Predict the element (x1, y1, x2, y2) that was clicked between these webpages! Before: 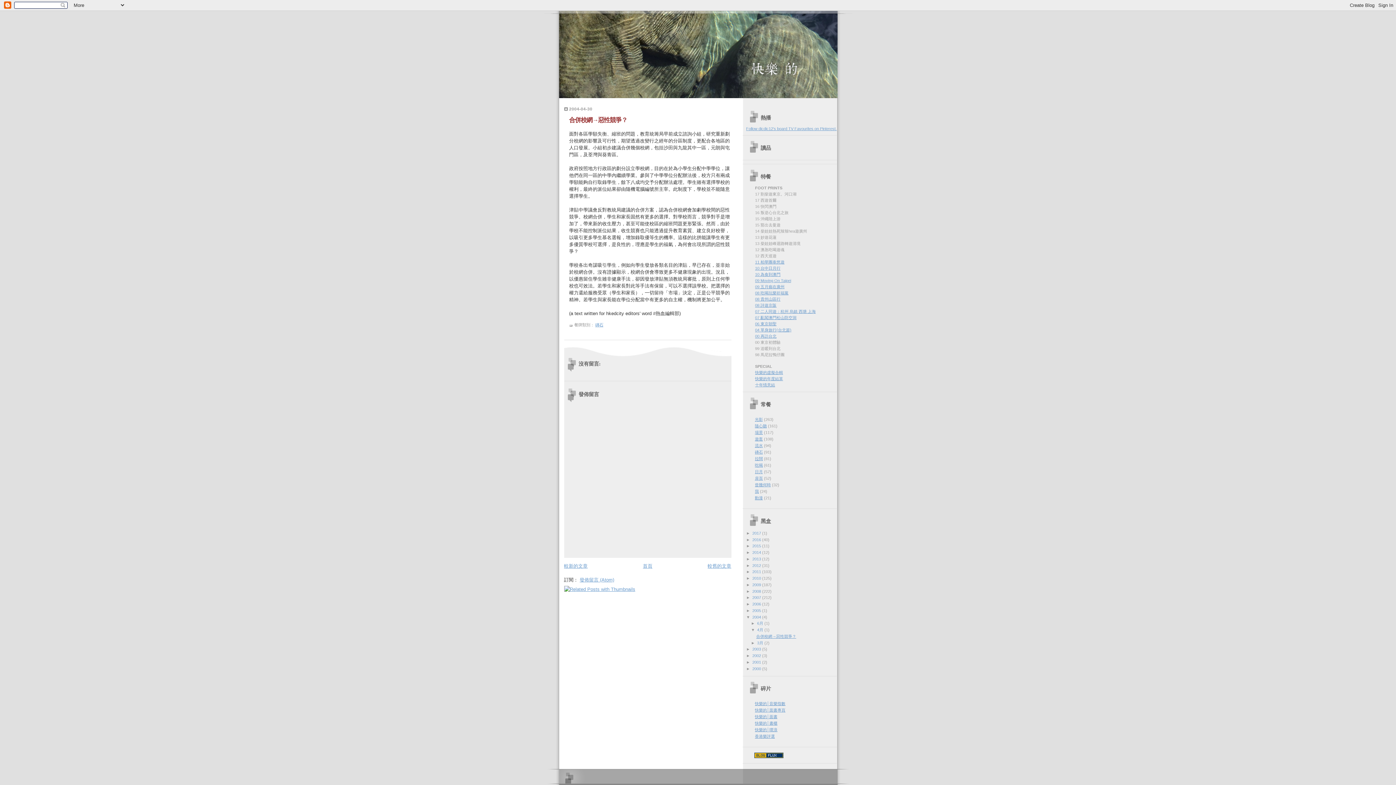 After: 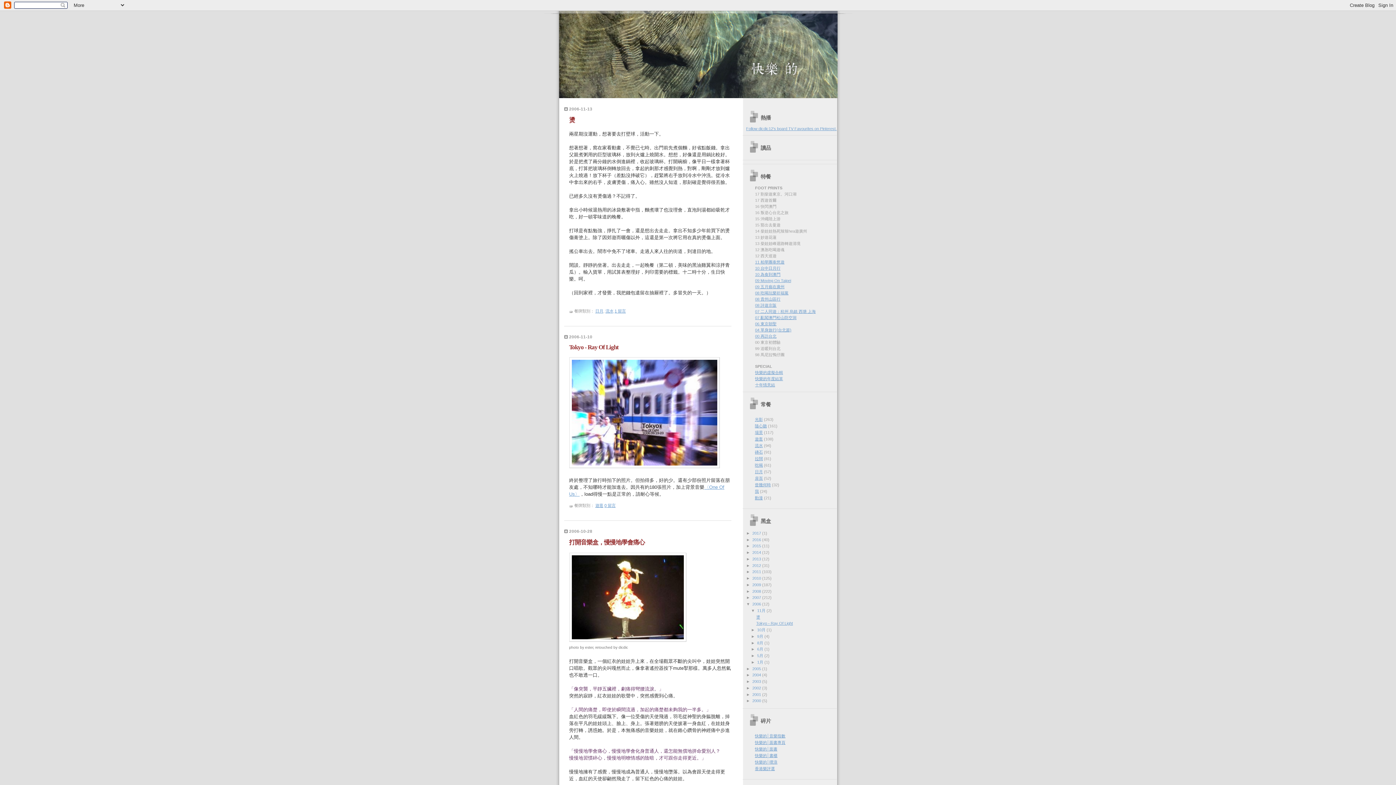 Action: bbox: (752, 602, 762, 606) label: 2006 